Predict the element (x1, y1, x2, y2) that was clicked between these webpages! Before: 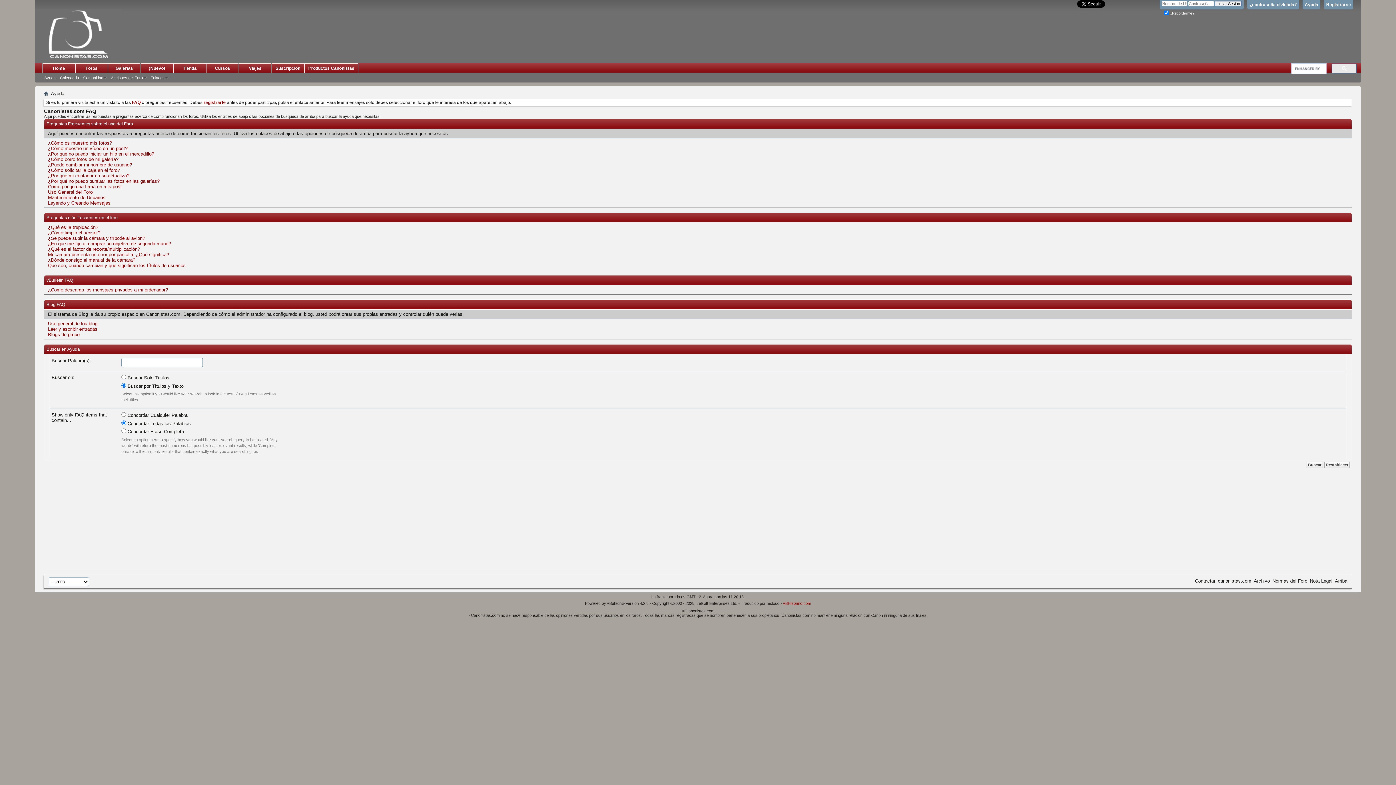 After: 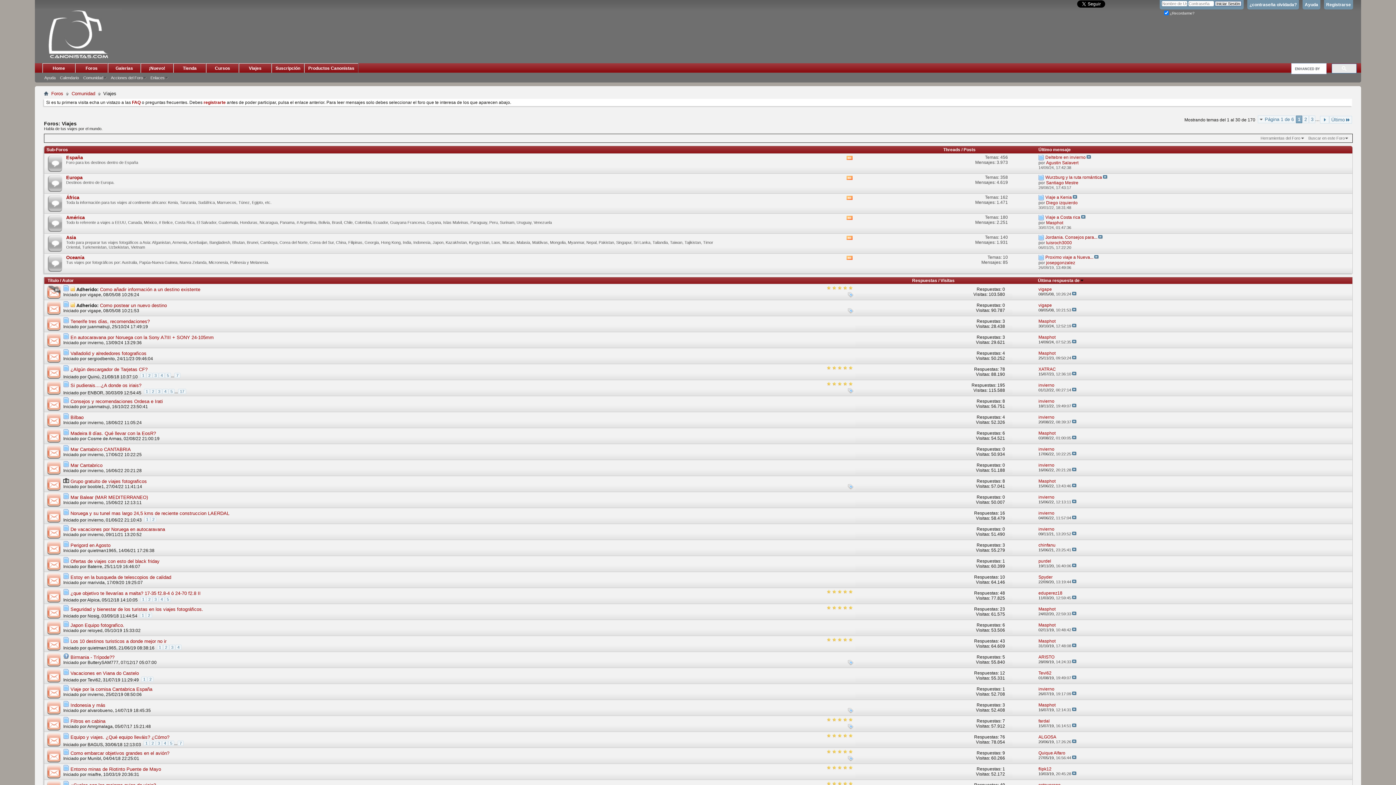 Action: bbox: (238, 63, 271, 73) label: Viajes